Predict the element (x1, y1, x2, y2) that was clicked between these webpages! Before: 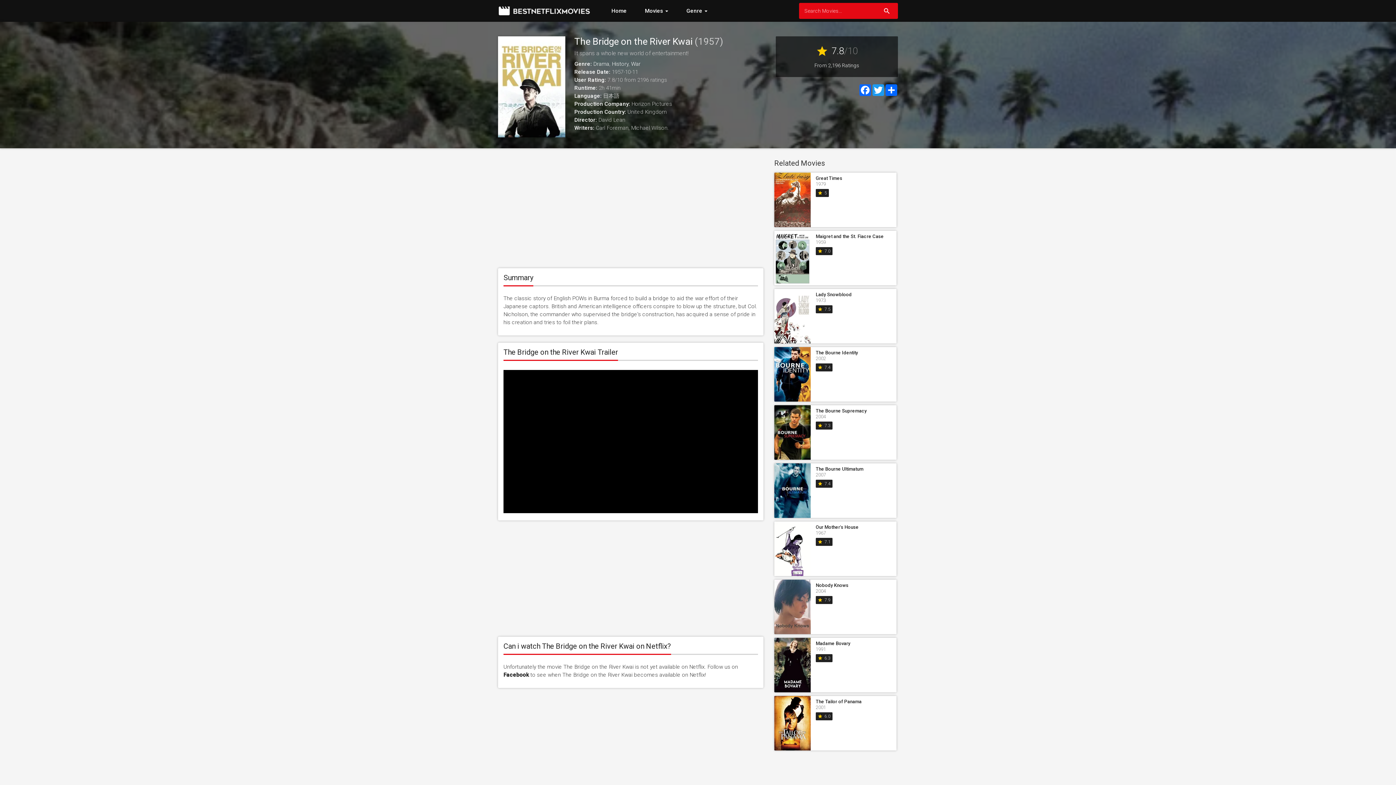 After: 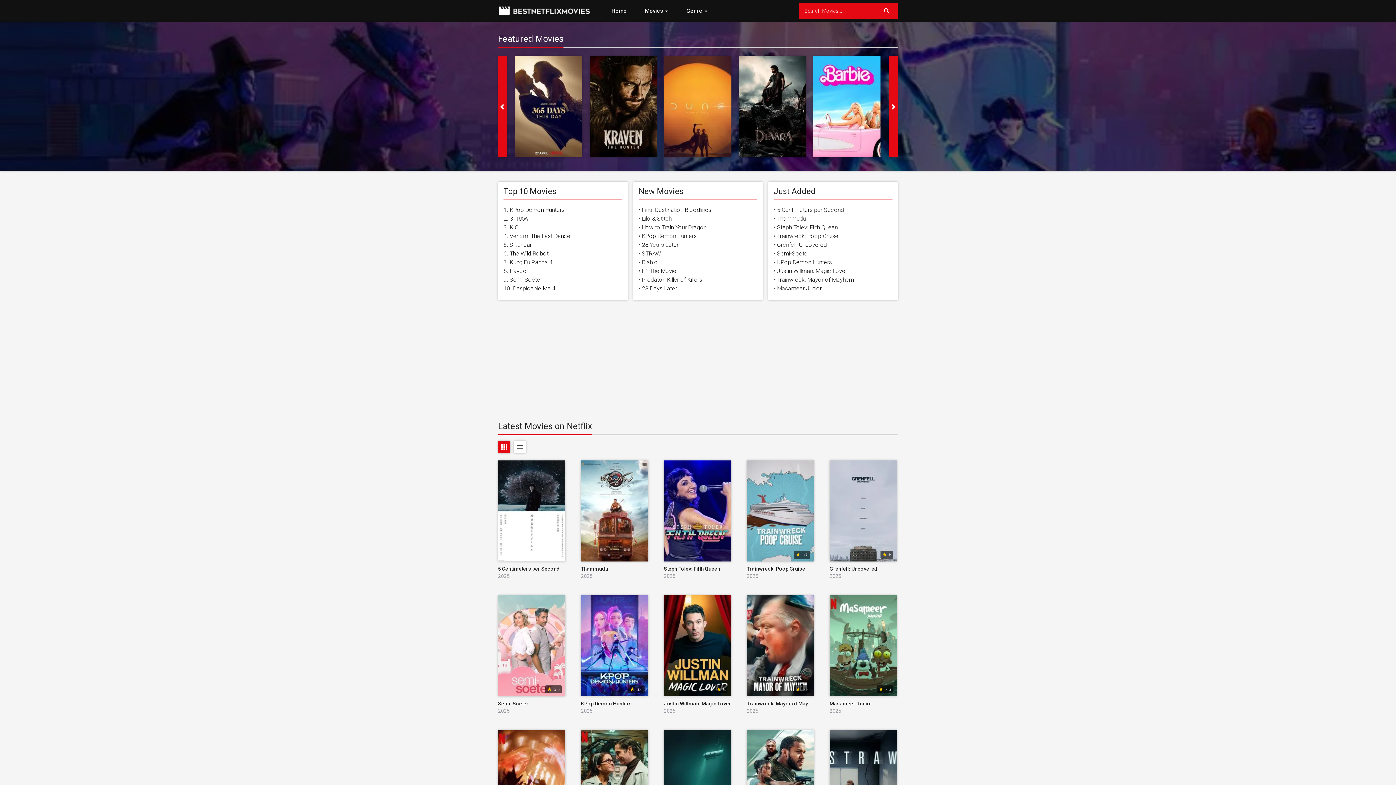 Action: bbox: (498, 7, 593, 15)